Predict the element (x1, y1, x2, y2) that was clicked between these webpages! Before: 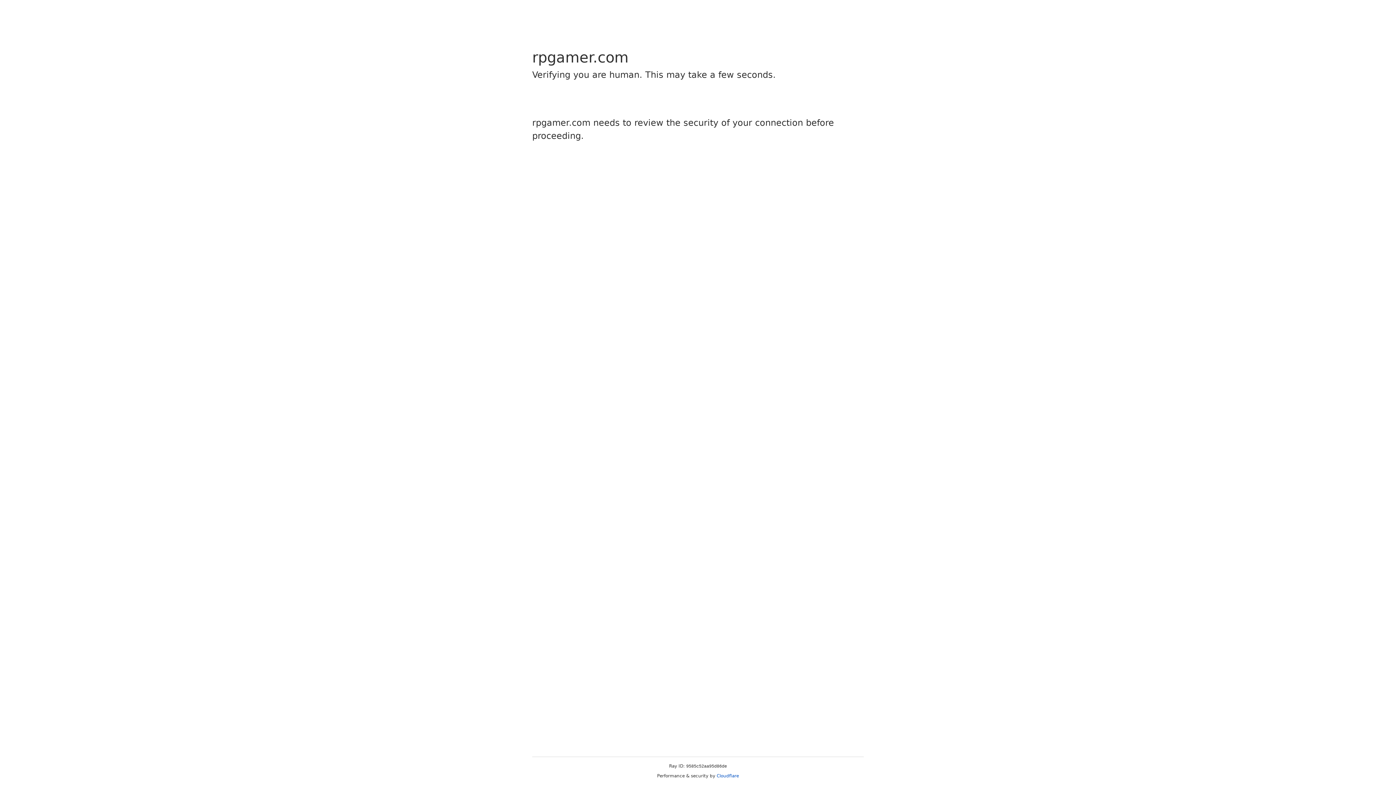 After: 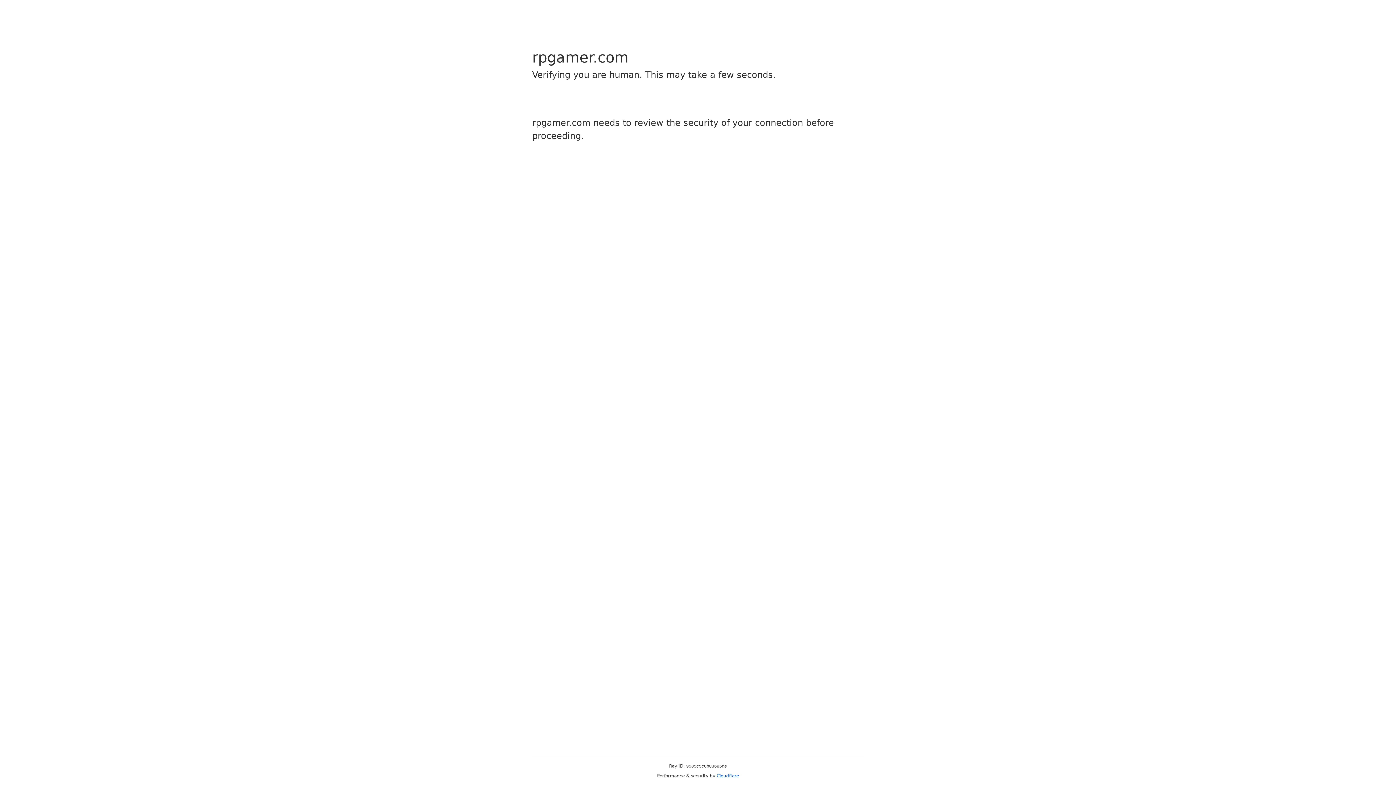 Action: label: Cloudflare bbox: (716, 773, 739, 778)